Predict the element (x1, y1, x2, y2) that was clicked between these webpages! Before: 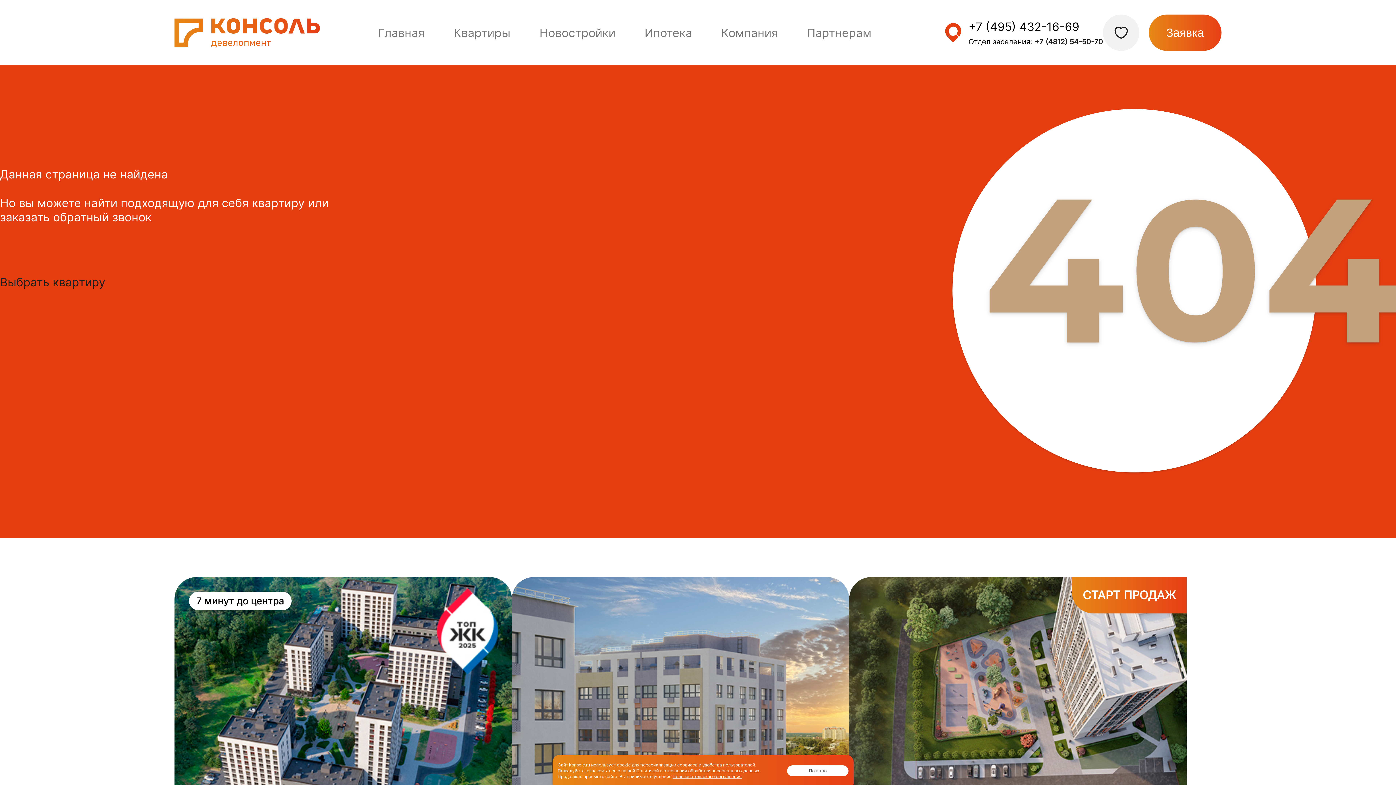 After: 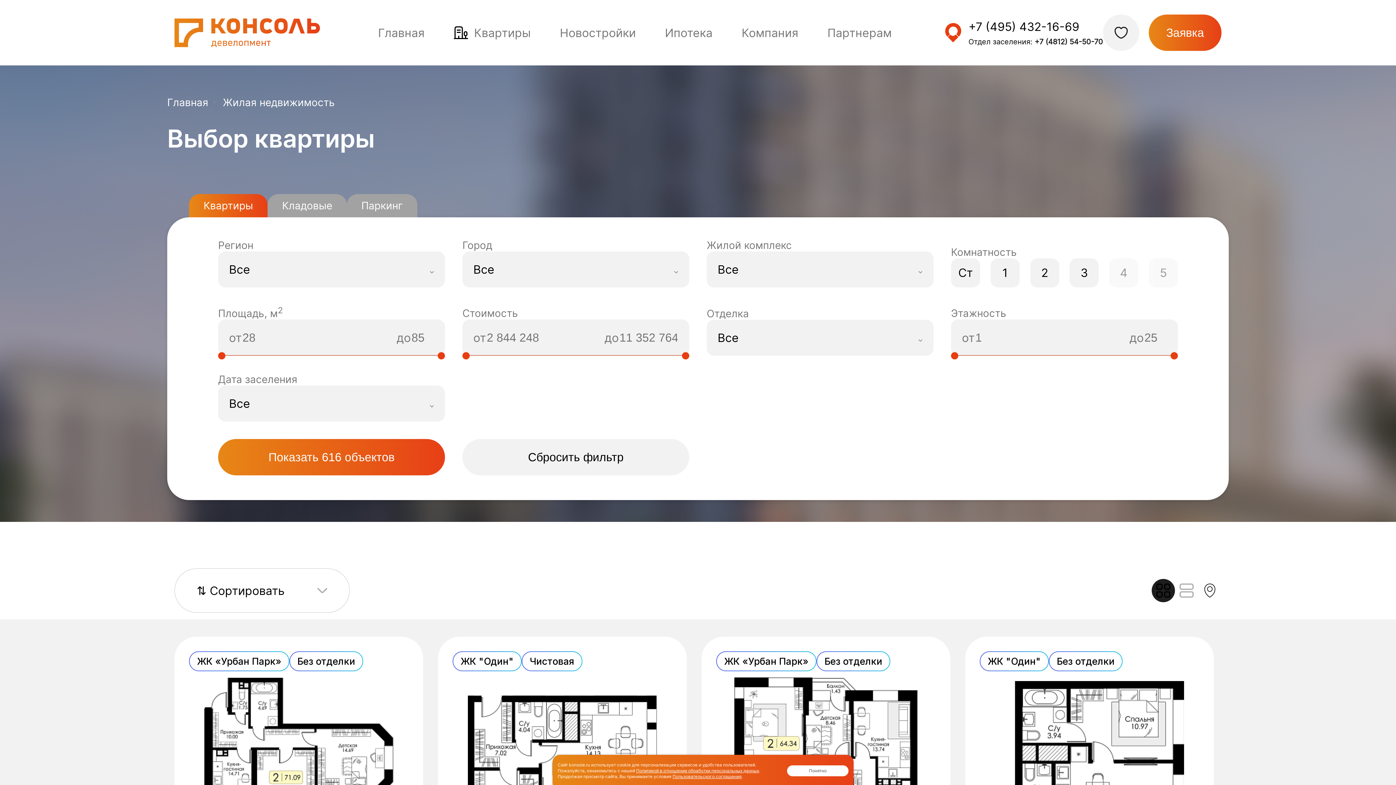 Action: label: Квартиры bbox: (453, 25, 510, 39)